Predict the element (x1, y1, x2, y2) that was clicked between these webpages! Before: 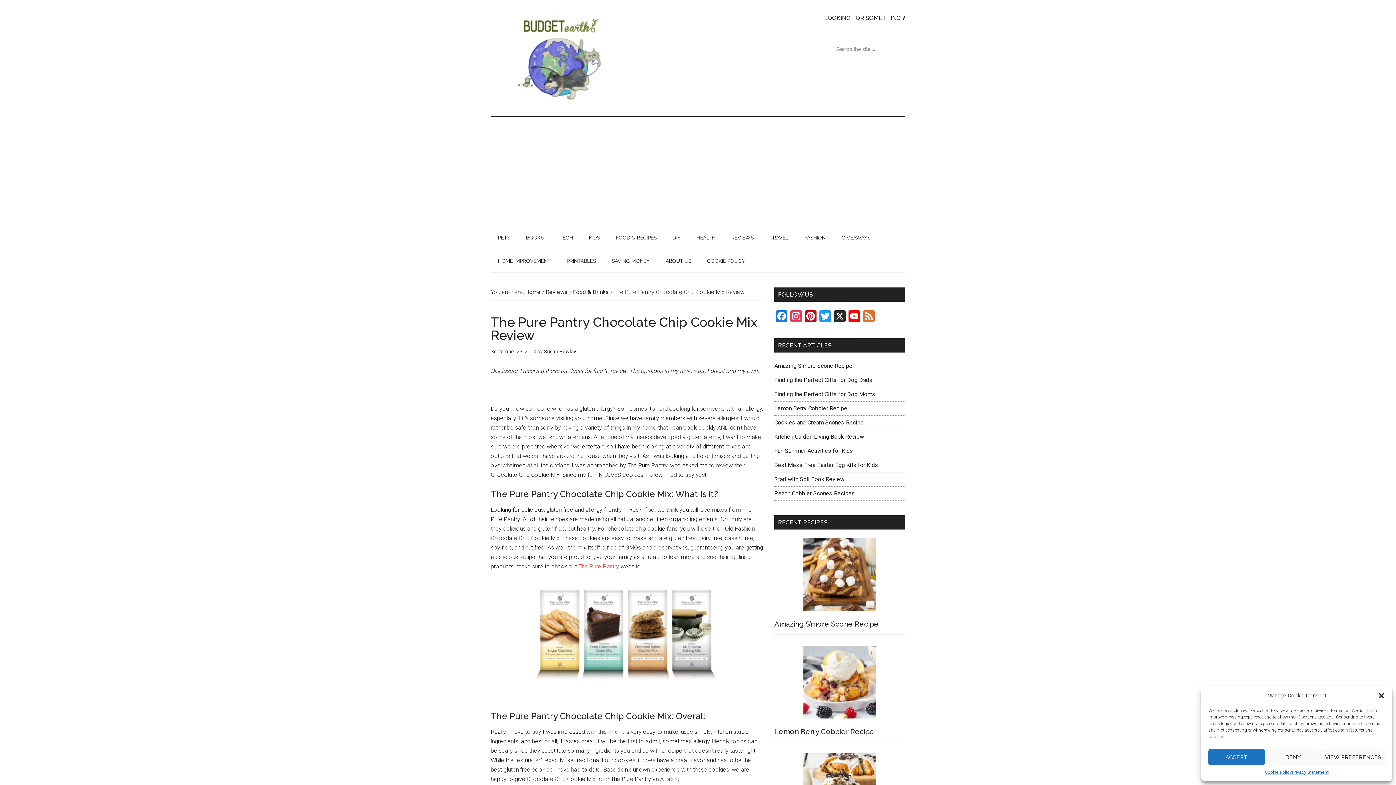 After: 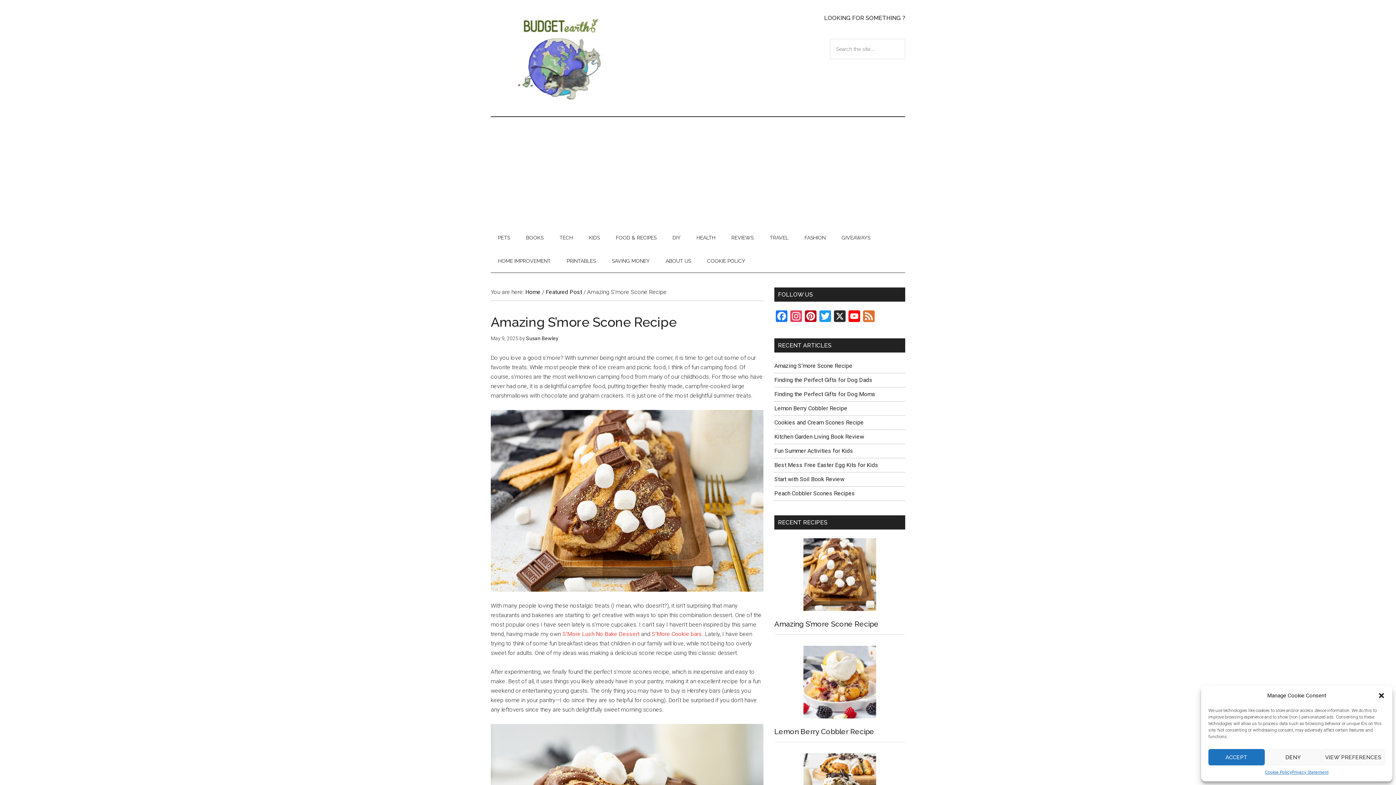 Action: label: Amazing S’more Scone Recipe bbox: (774, 362, 852, 369)